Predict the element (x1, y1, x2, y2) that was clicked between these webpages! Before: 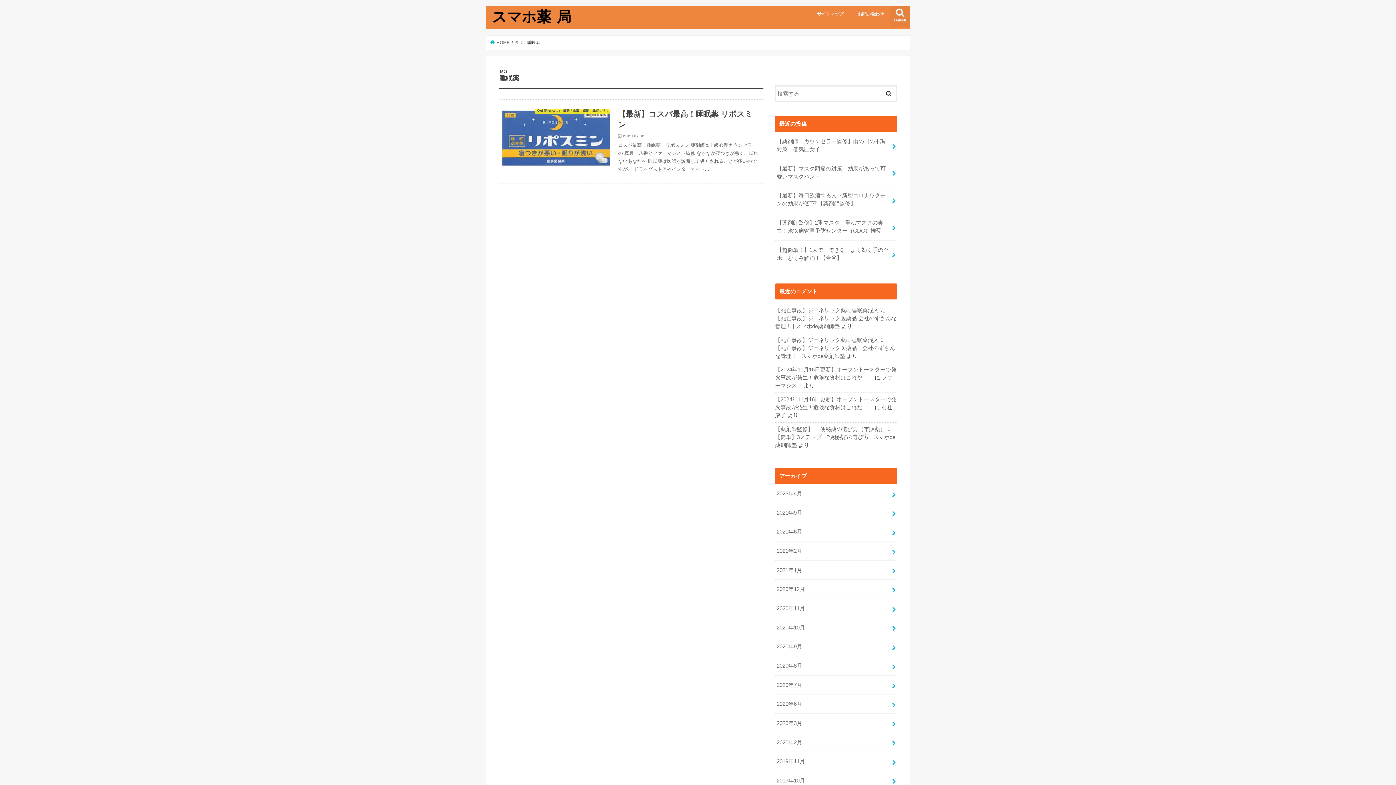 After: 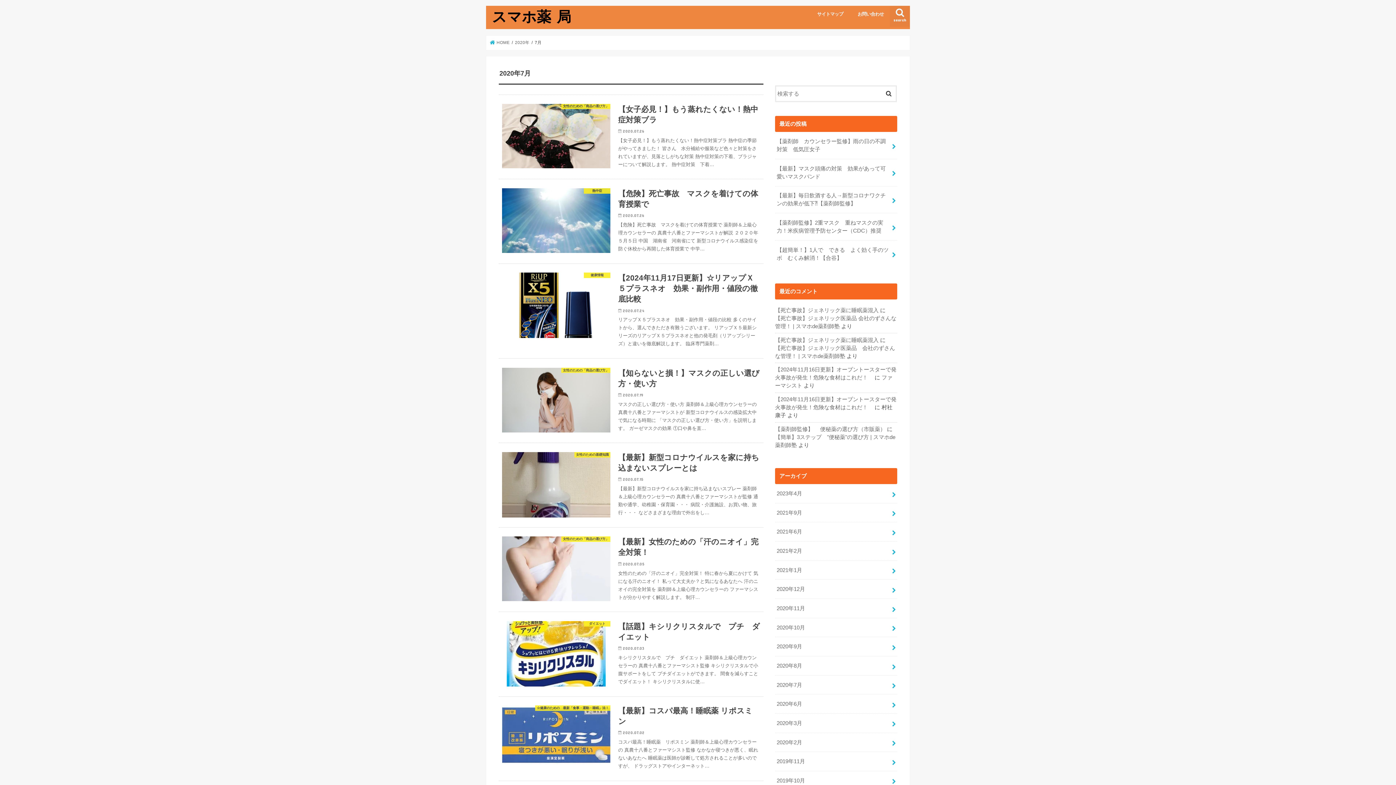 Action: label: 2020年7月 bbox: (775, 675, 897, 694)